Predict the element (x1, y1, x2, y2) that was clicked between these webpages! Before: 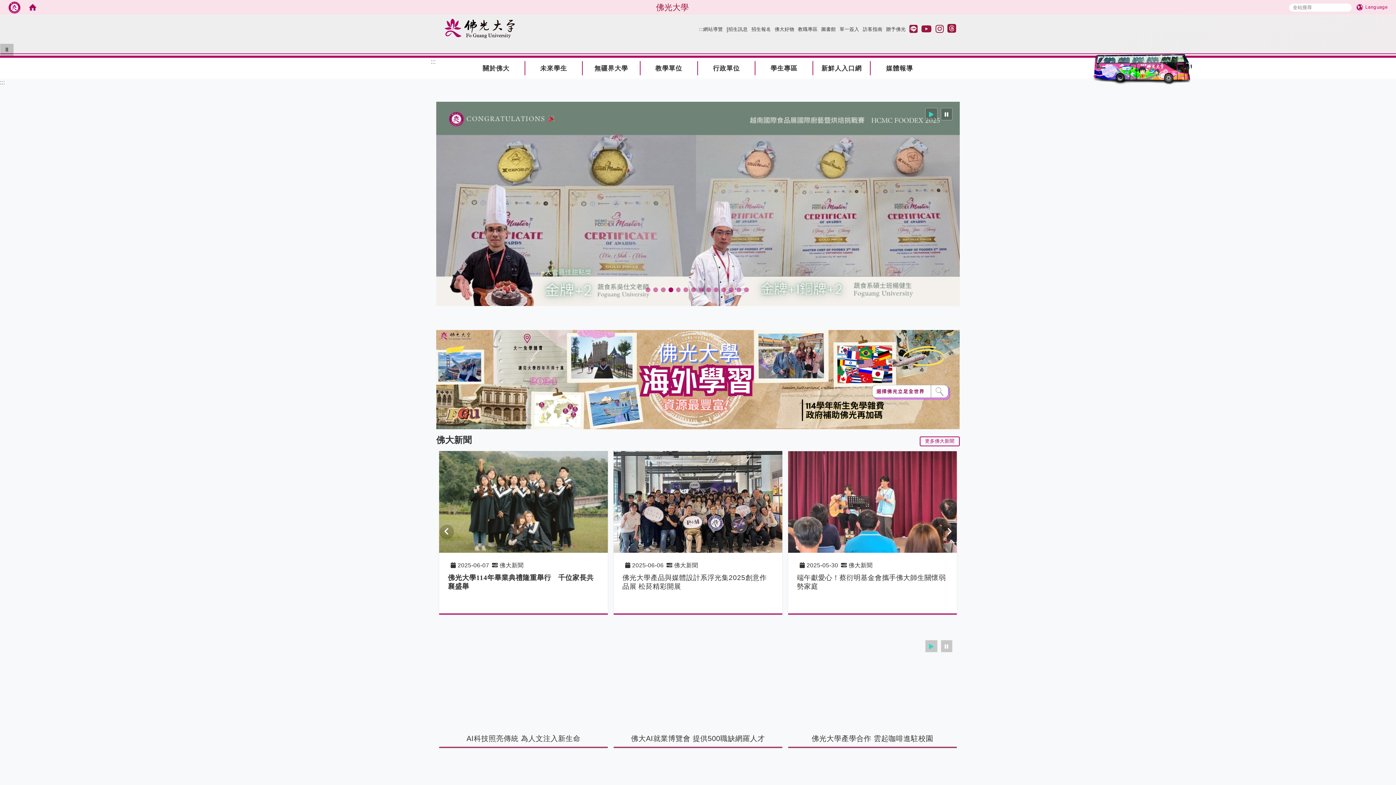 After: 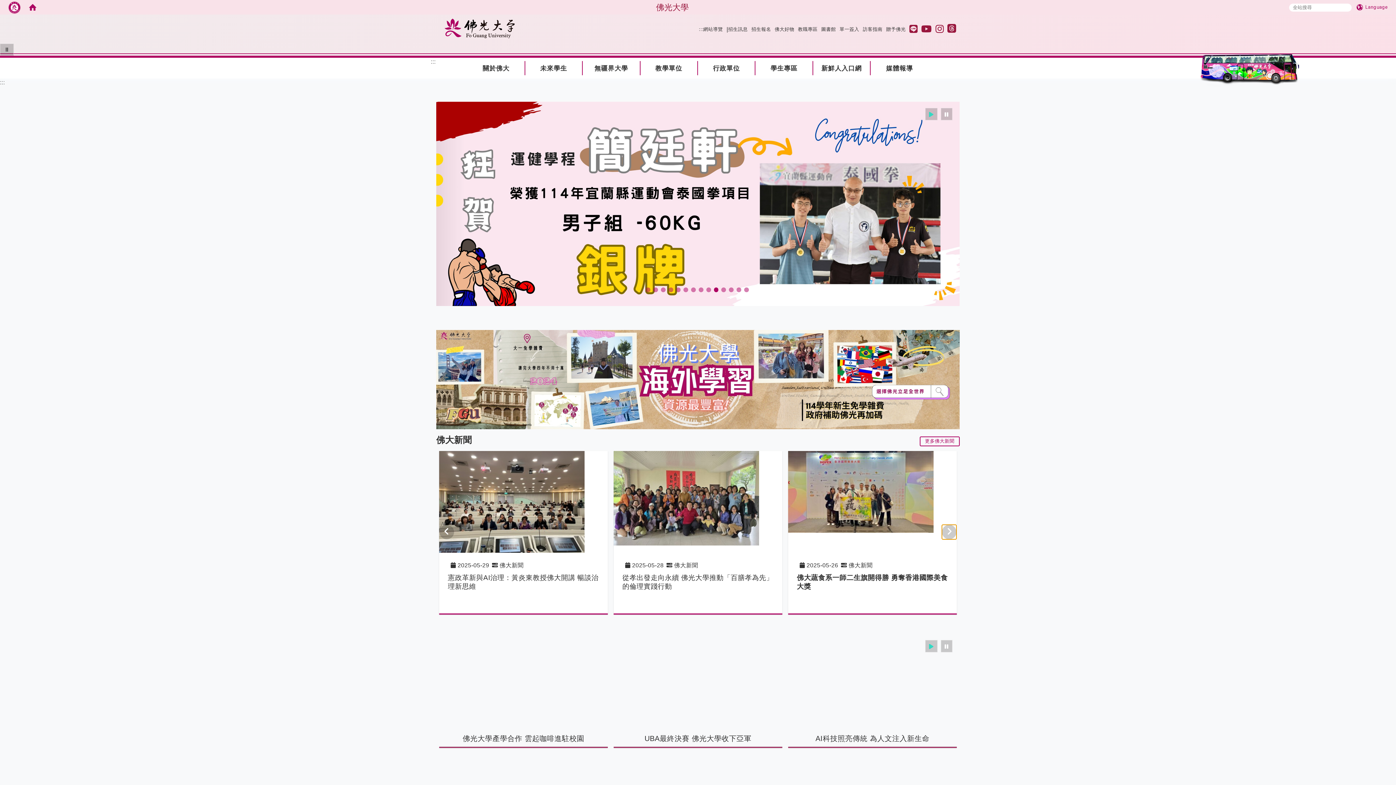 Action: bbox: (942, 525, 956, 539)